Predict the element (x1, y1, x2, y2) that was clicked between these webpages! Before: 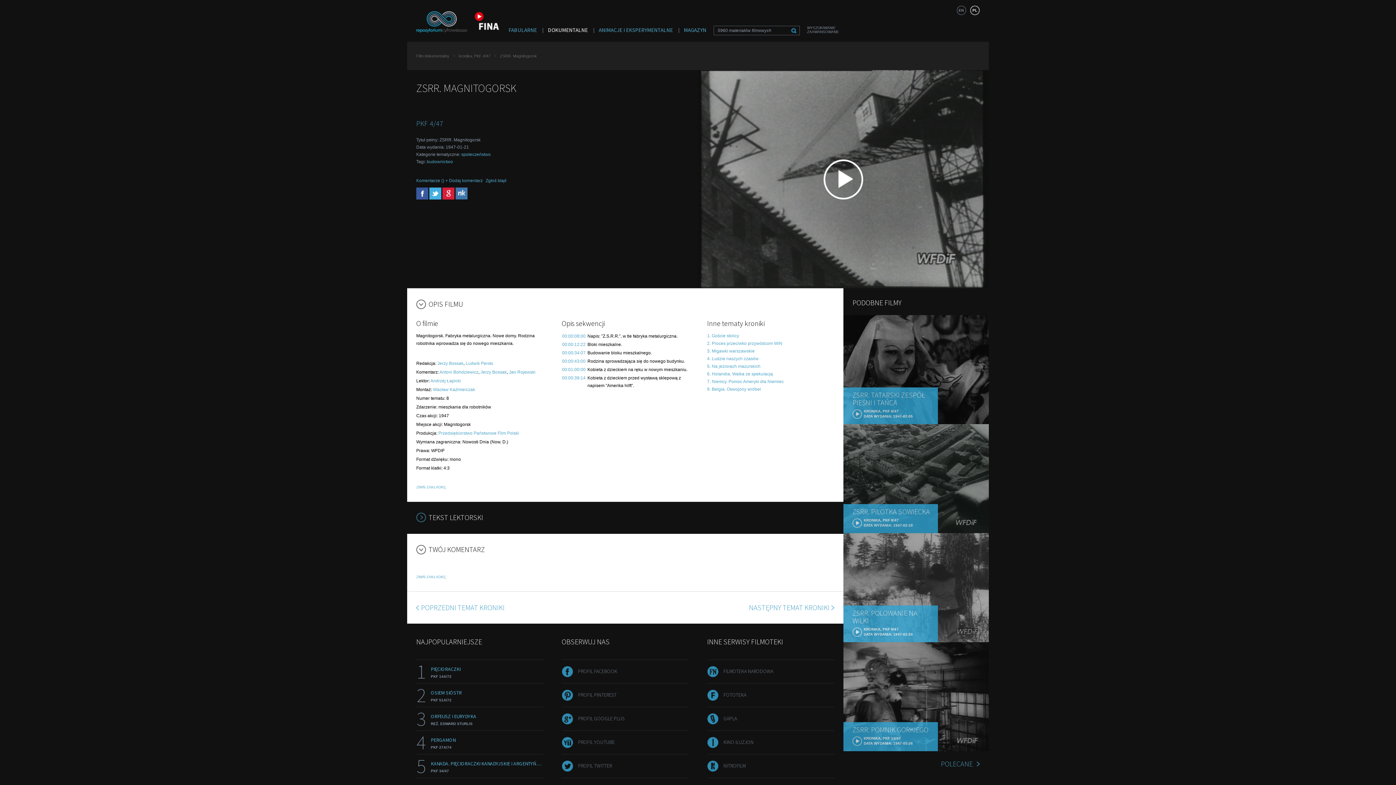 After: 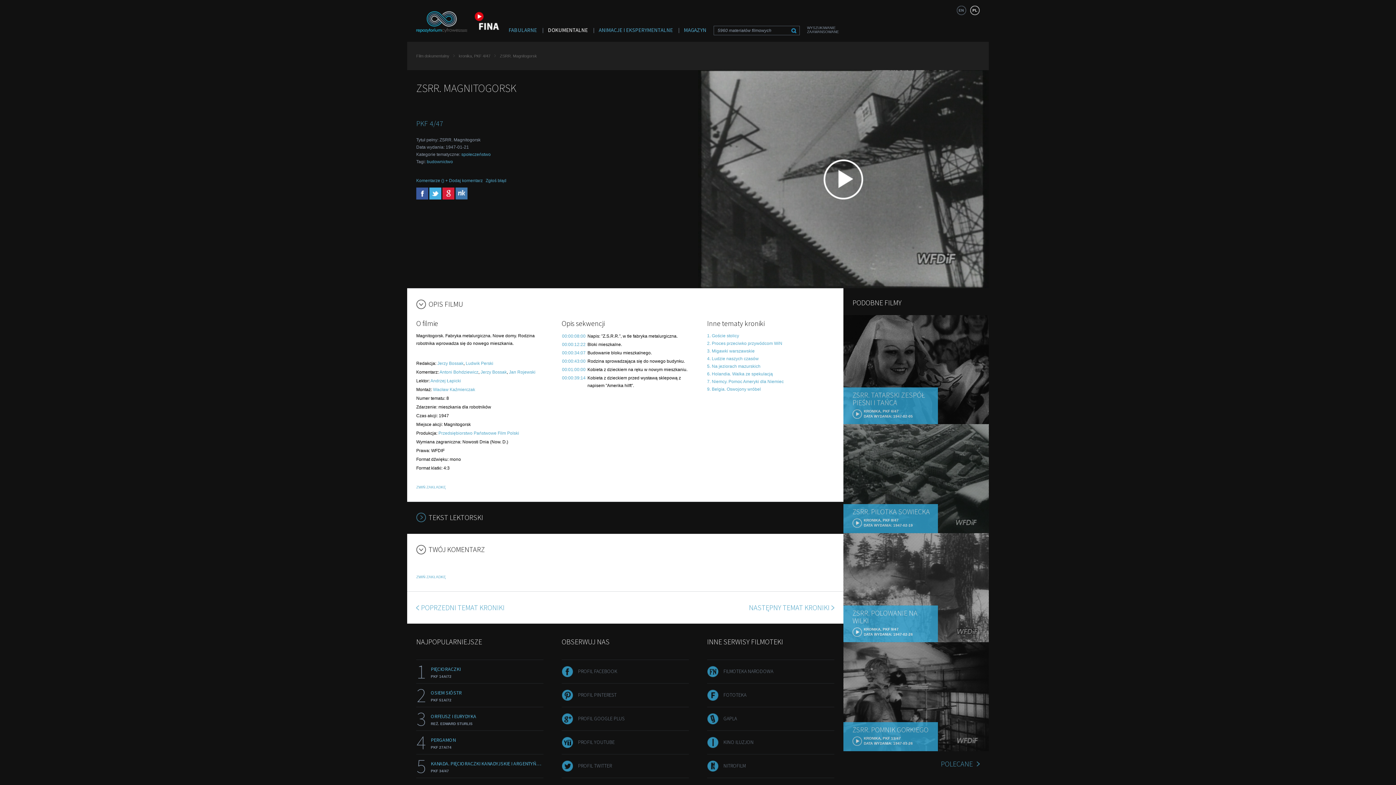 Action: bbox: (562, 673, 573, 678)